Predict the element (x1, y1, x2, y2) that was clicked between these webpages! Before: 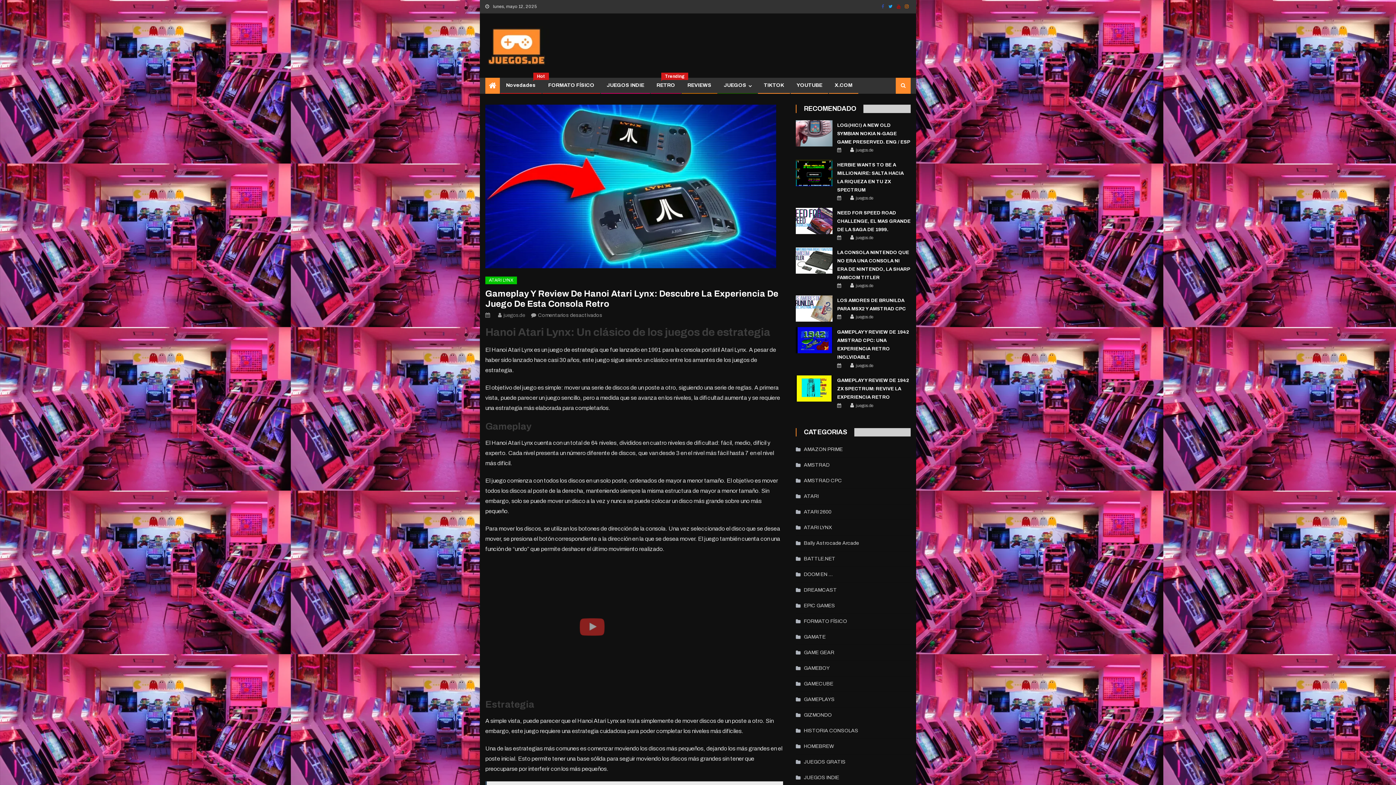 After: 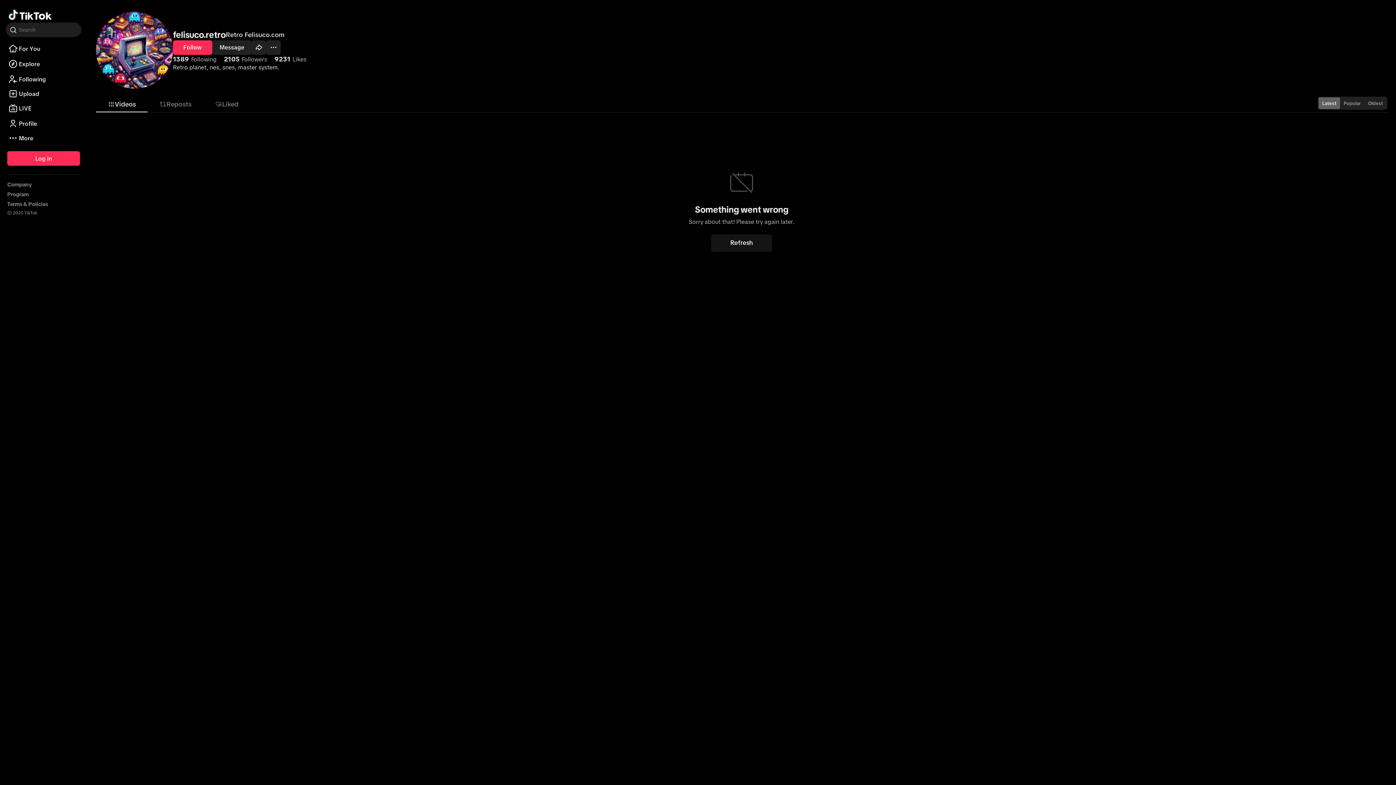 Action: bbox: (758, 77, 789, 93) label: TIKTOK